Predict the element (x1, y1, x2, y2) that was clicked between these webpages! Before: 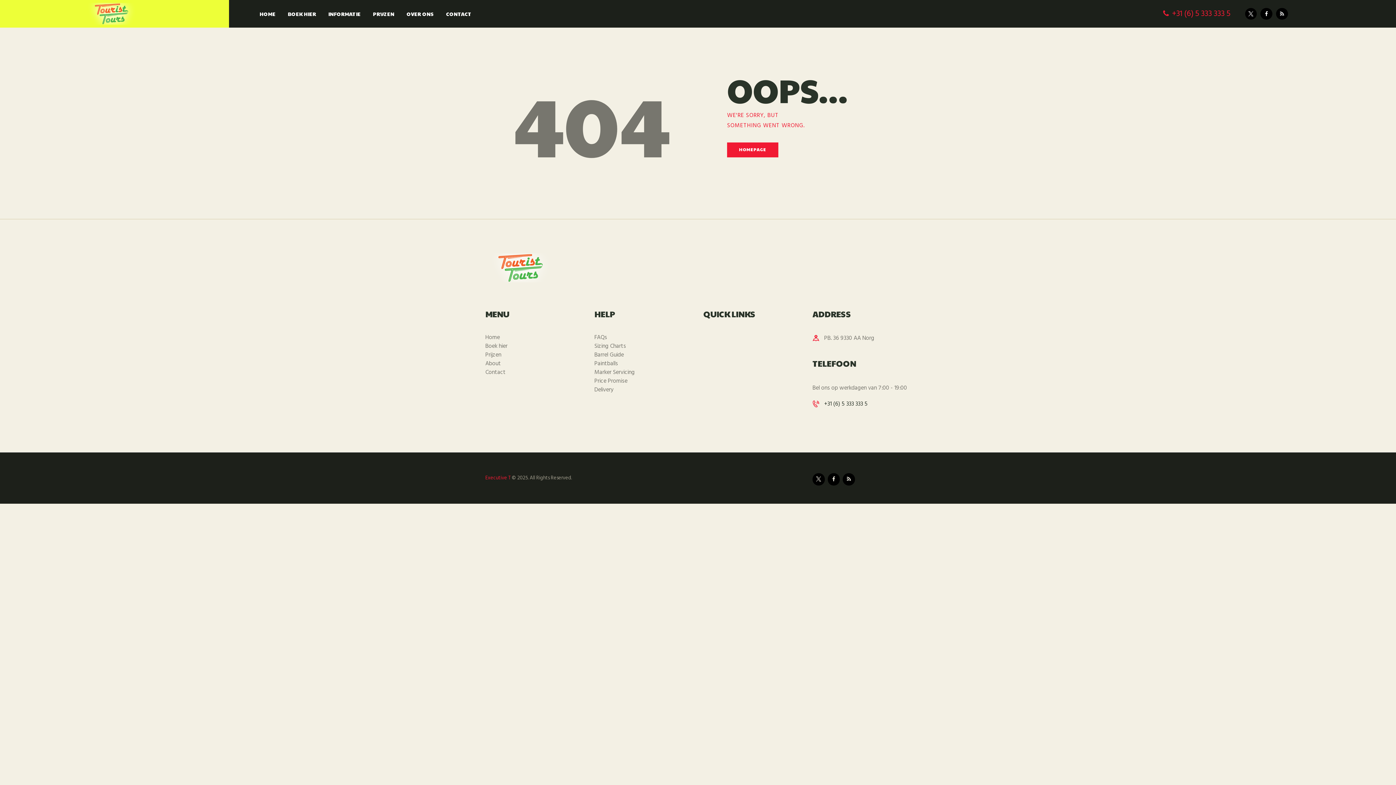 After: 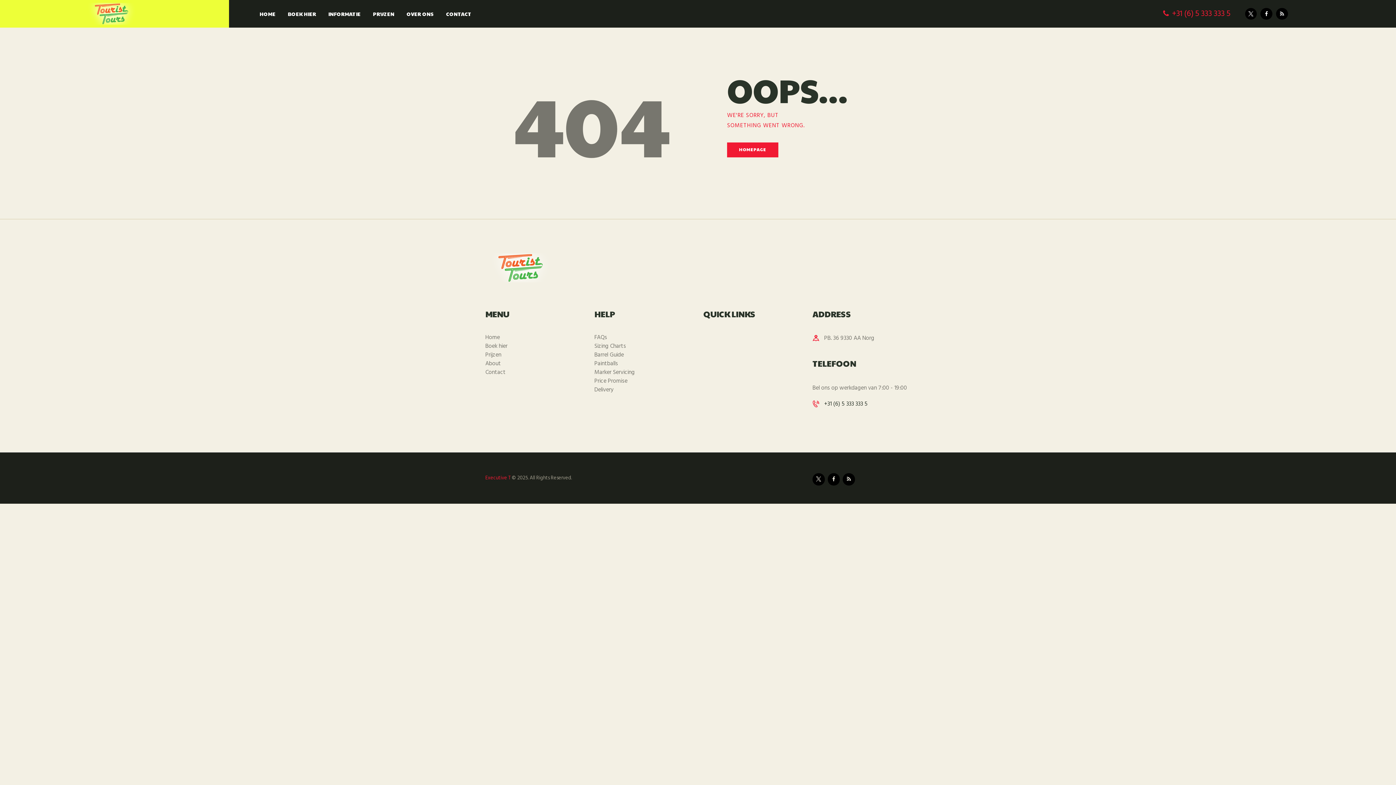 Action: label: Barrel Guide bbox: (594, 350, 624, 360)